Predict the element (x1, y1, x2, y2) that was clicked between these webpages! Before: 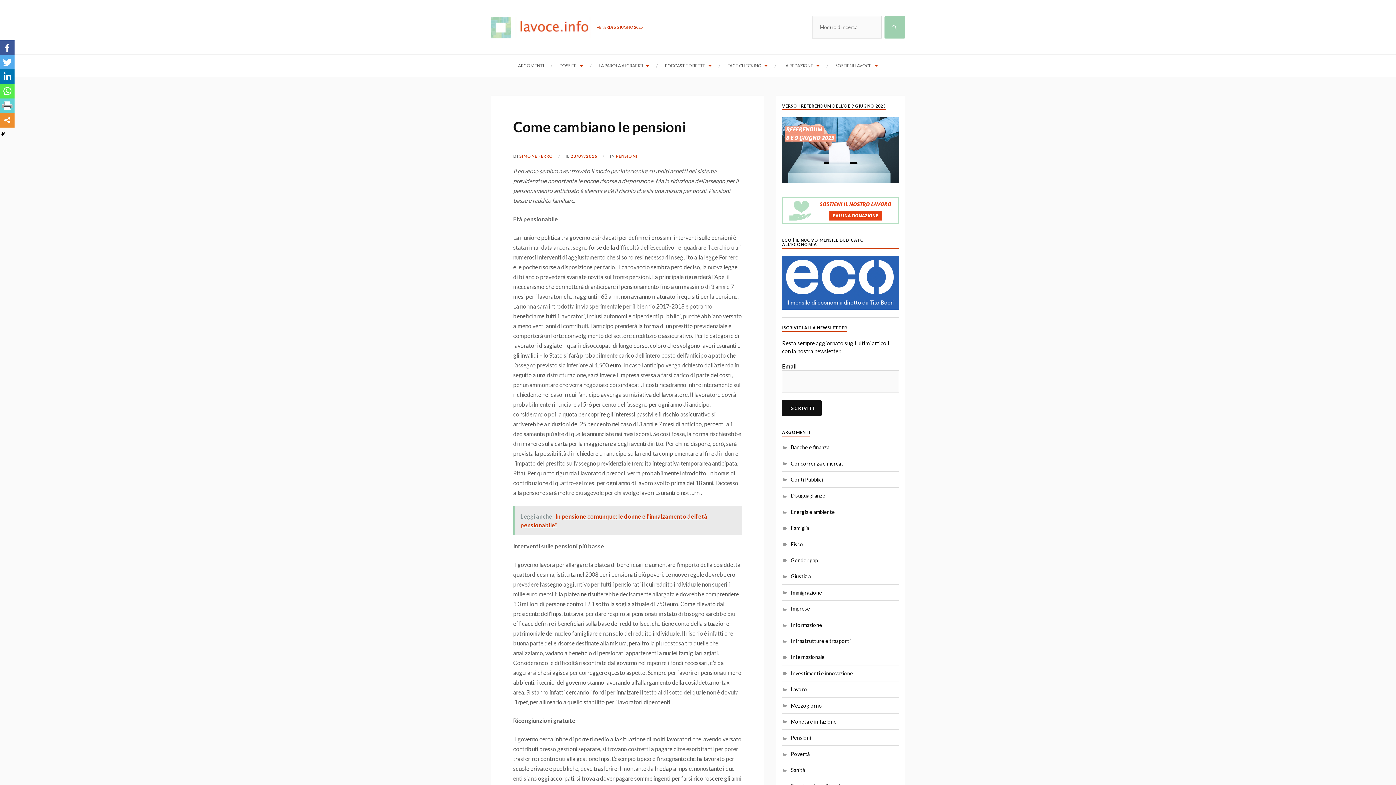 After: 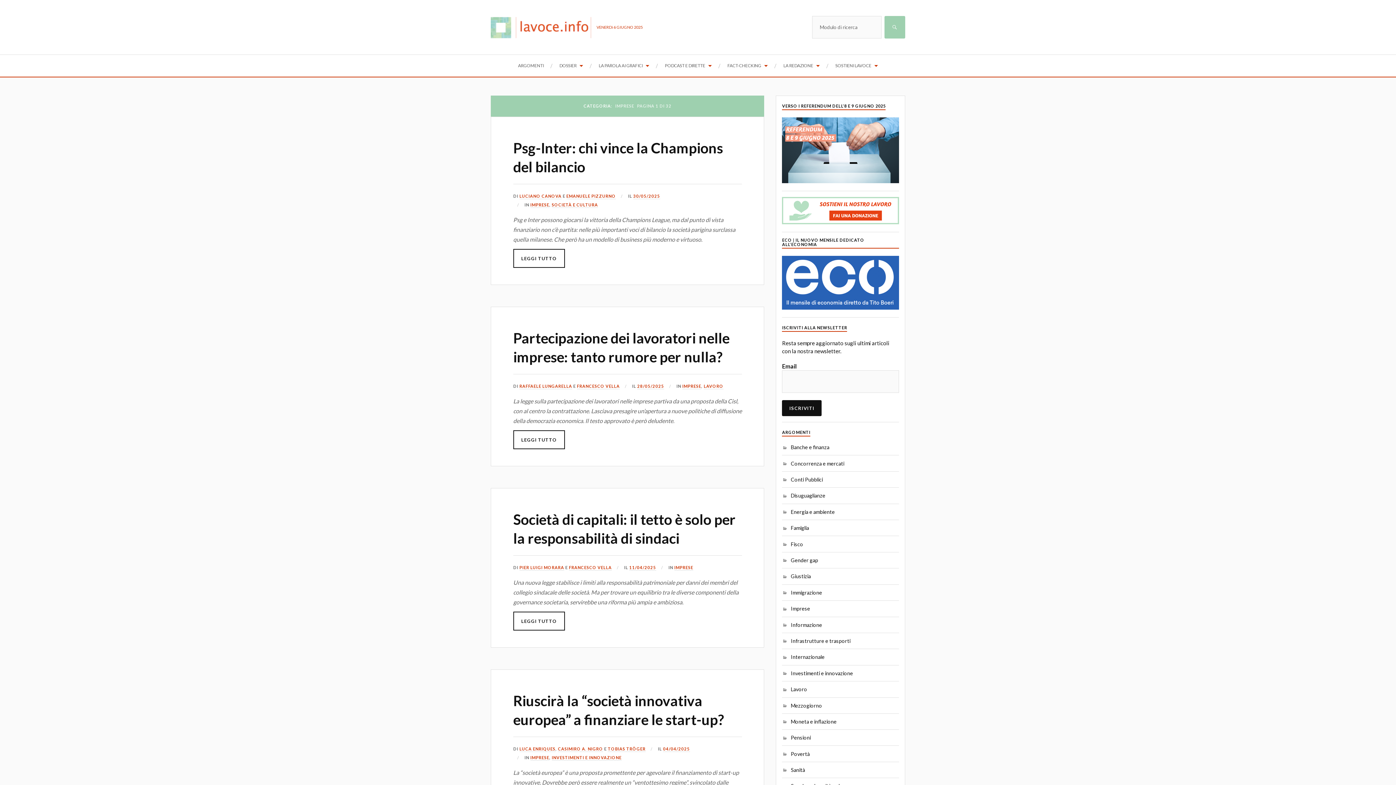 Action: label: Imprese bbox: (782, 605, 810, 612)